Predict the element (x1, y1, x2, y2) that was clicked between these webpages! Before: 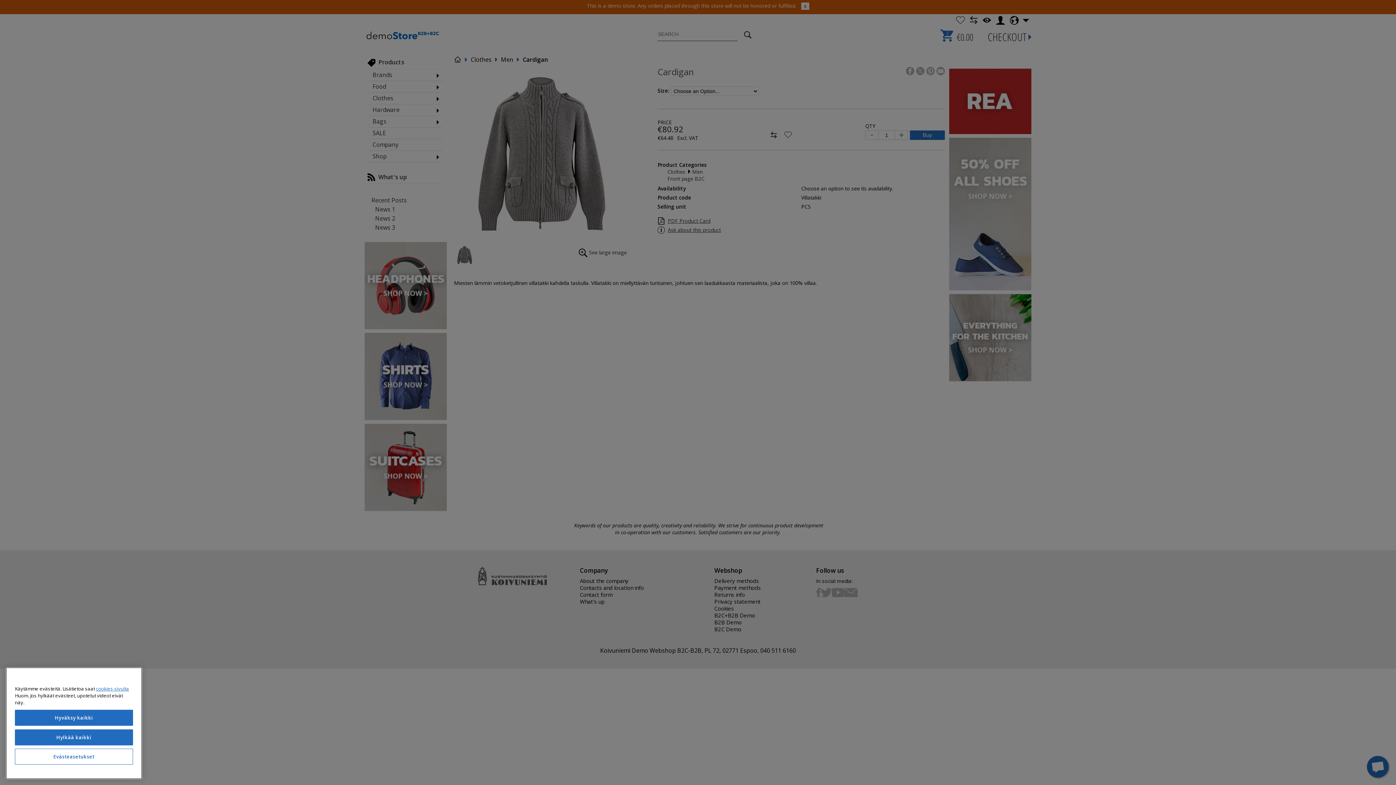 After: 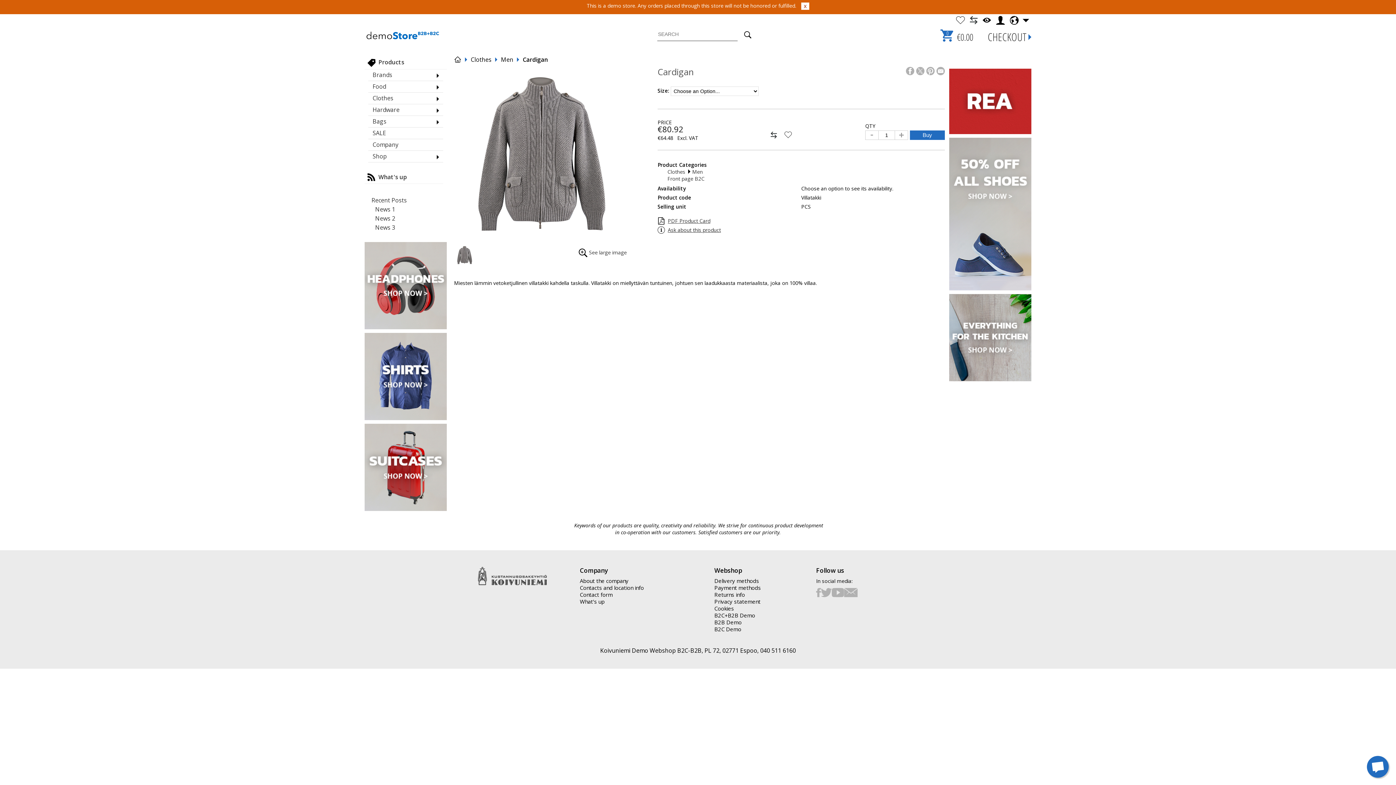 Action: bbox: (14, 710, 133, 726) label: Hyväksy kaikki